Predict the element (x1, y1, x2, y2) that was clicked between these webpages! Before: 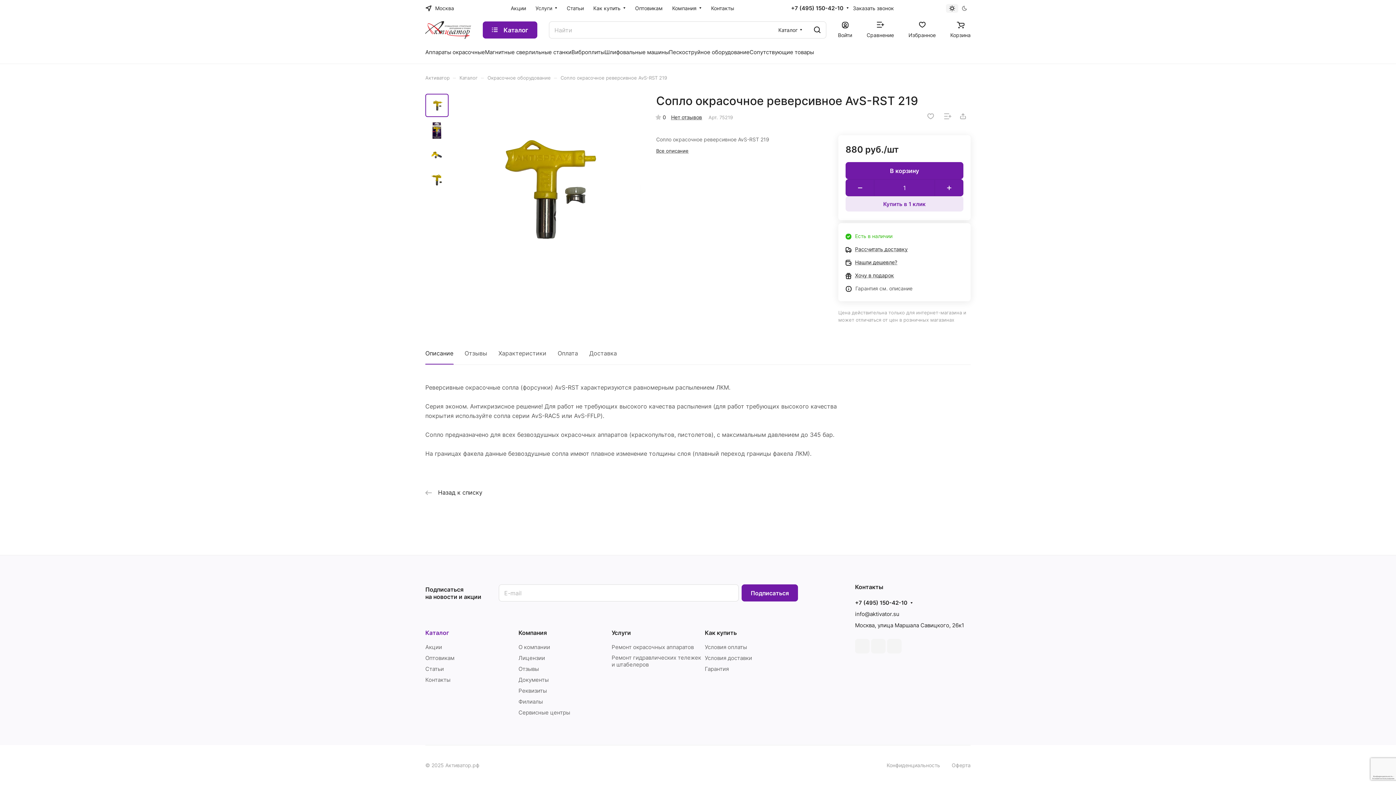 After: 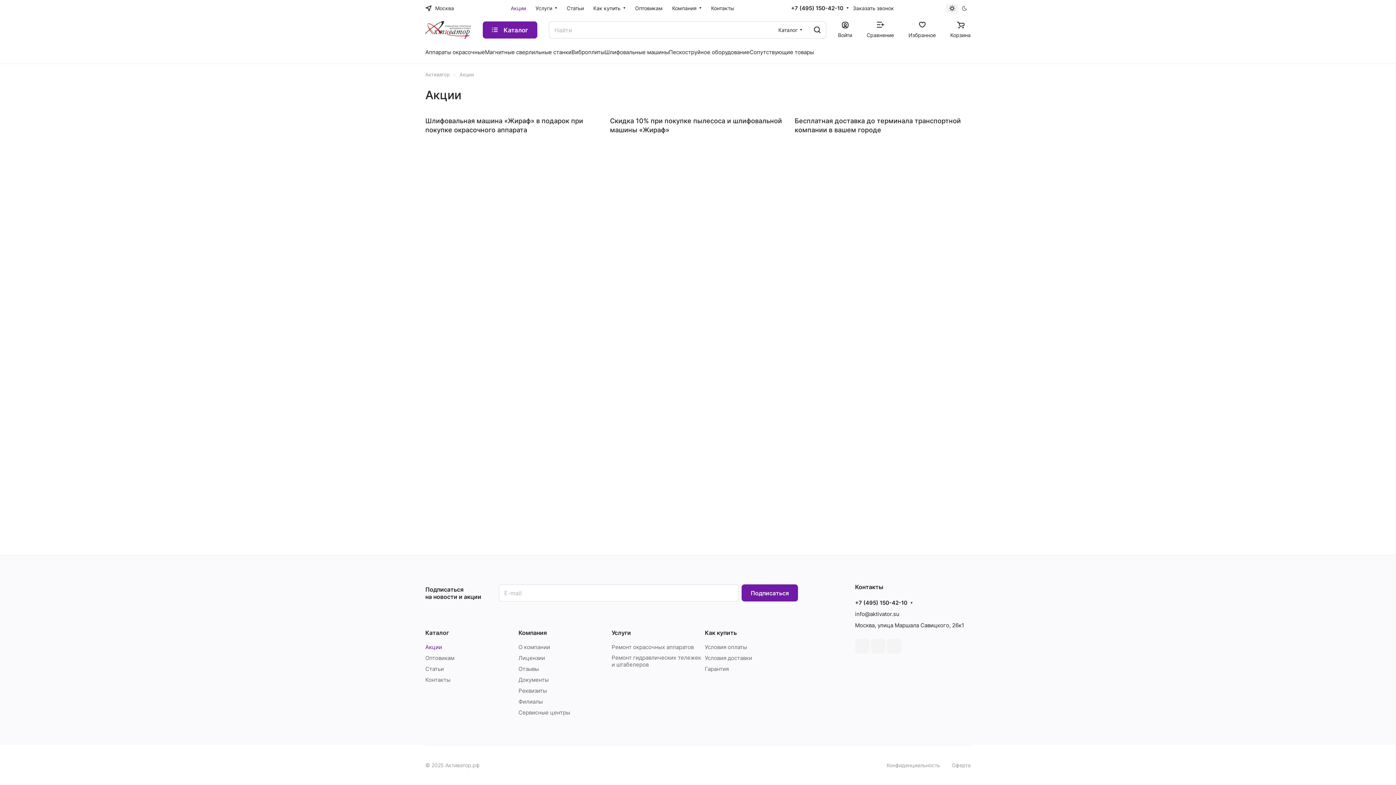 Action: bbox: (425, 644, 442, 650) label: Акции